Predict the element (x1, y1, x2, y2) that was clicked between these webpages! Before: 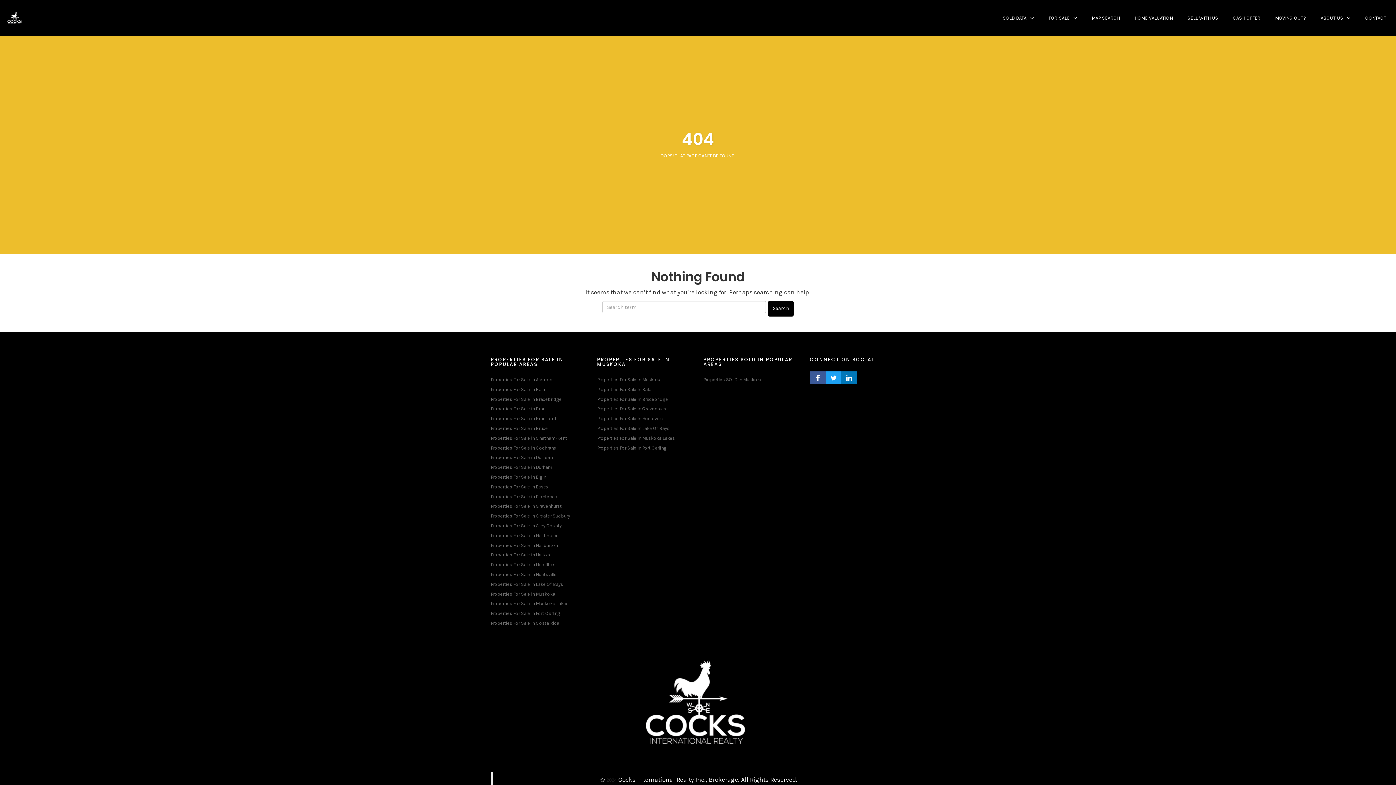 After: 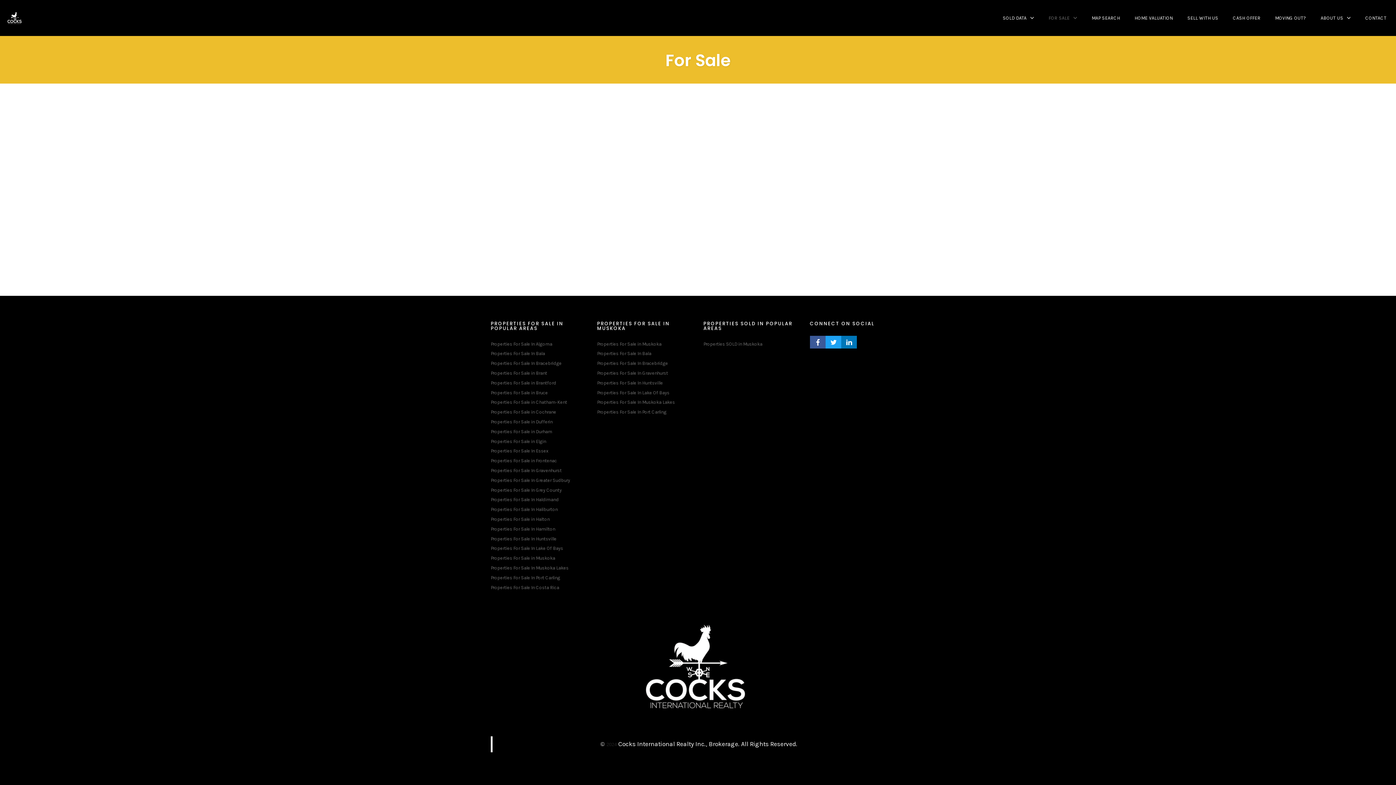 Action: label: FOR SALE bbox: (1044, 12, 1081, 23)